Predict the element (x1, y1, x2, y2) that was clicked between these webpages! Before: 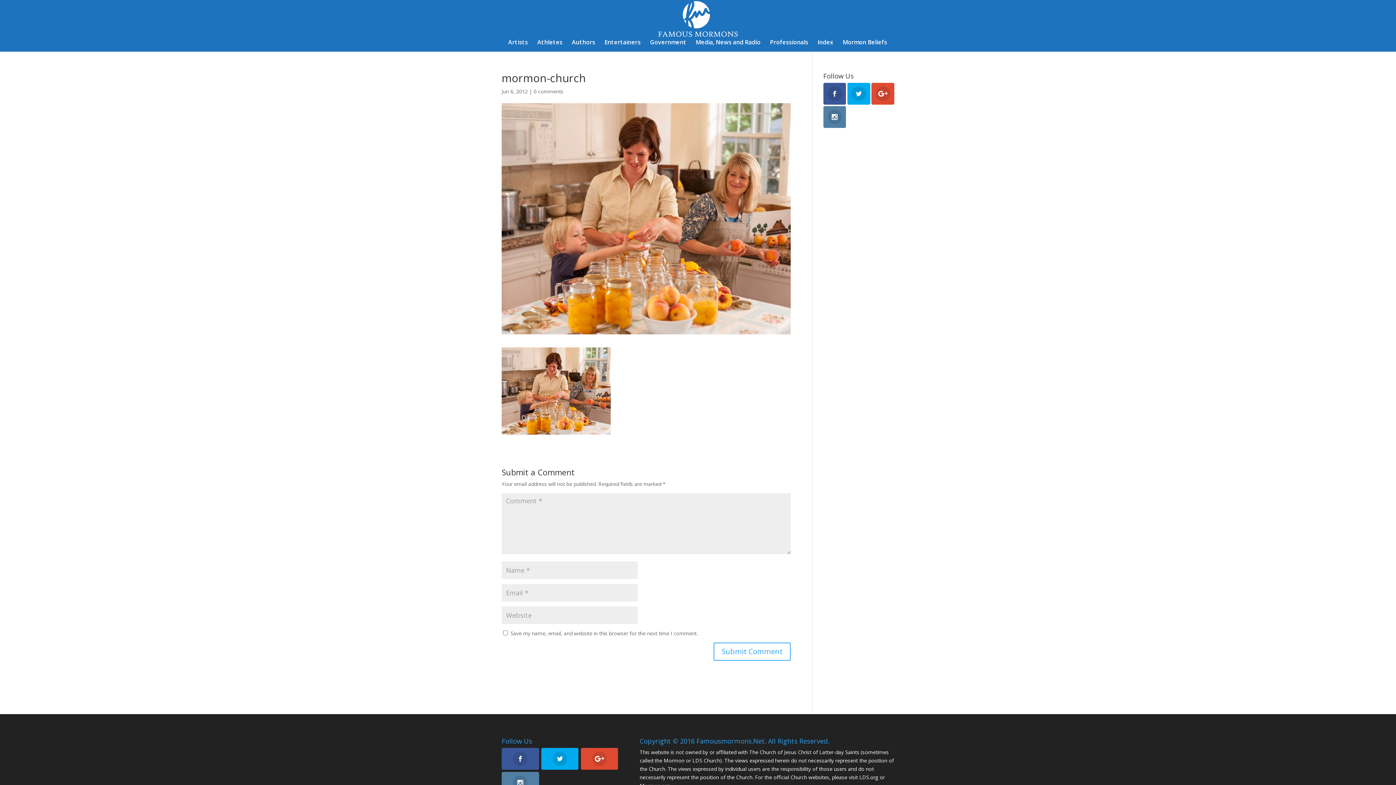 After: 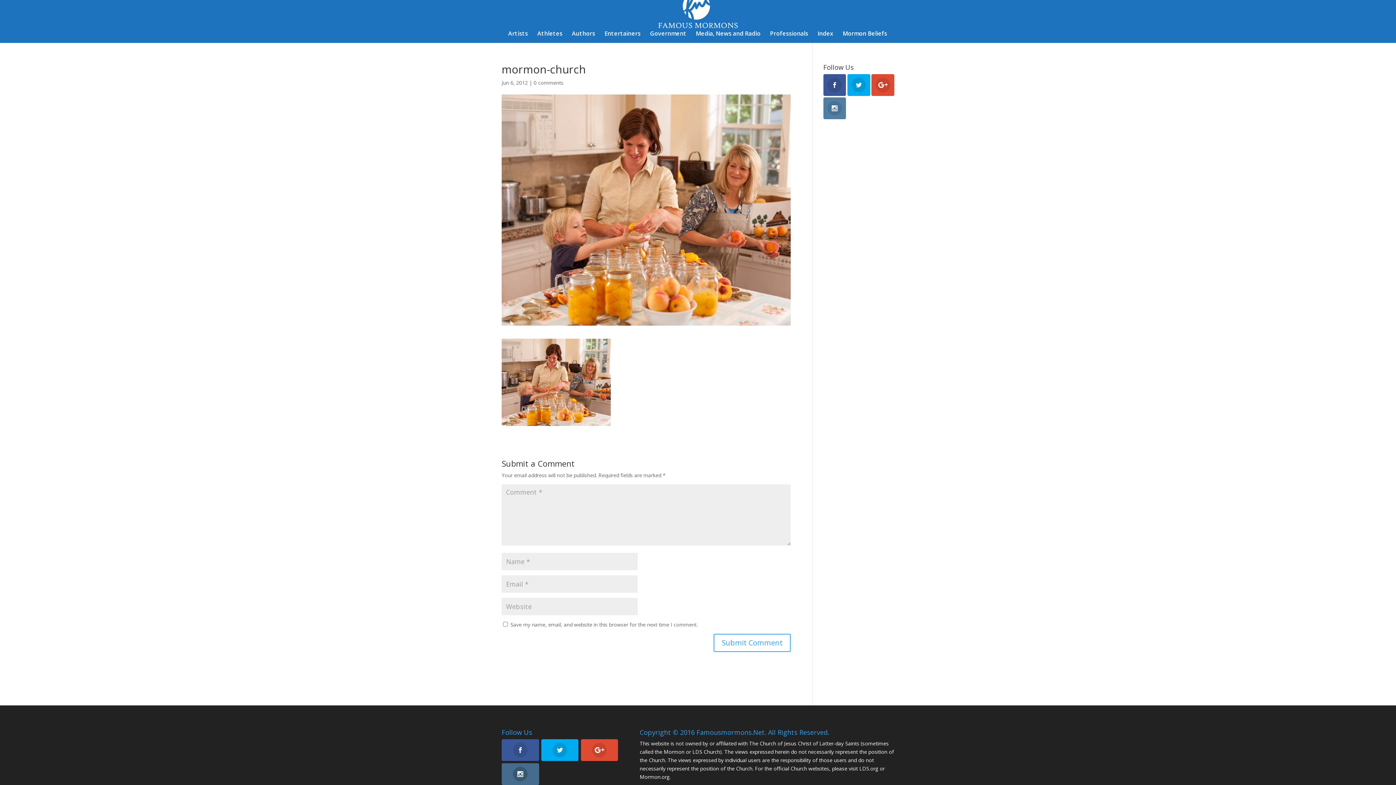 Action: bbox: (501, 772, 539, 794)